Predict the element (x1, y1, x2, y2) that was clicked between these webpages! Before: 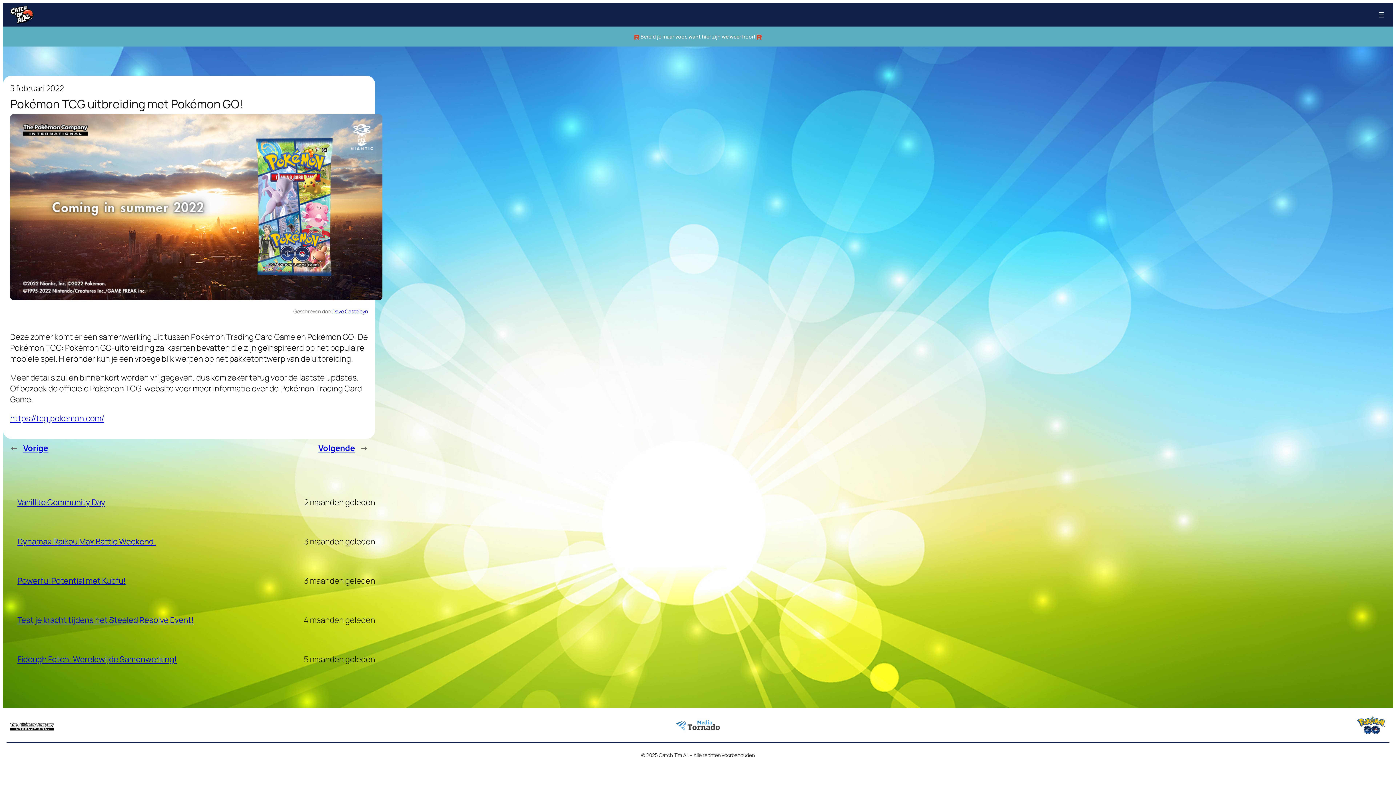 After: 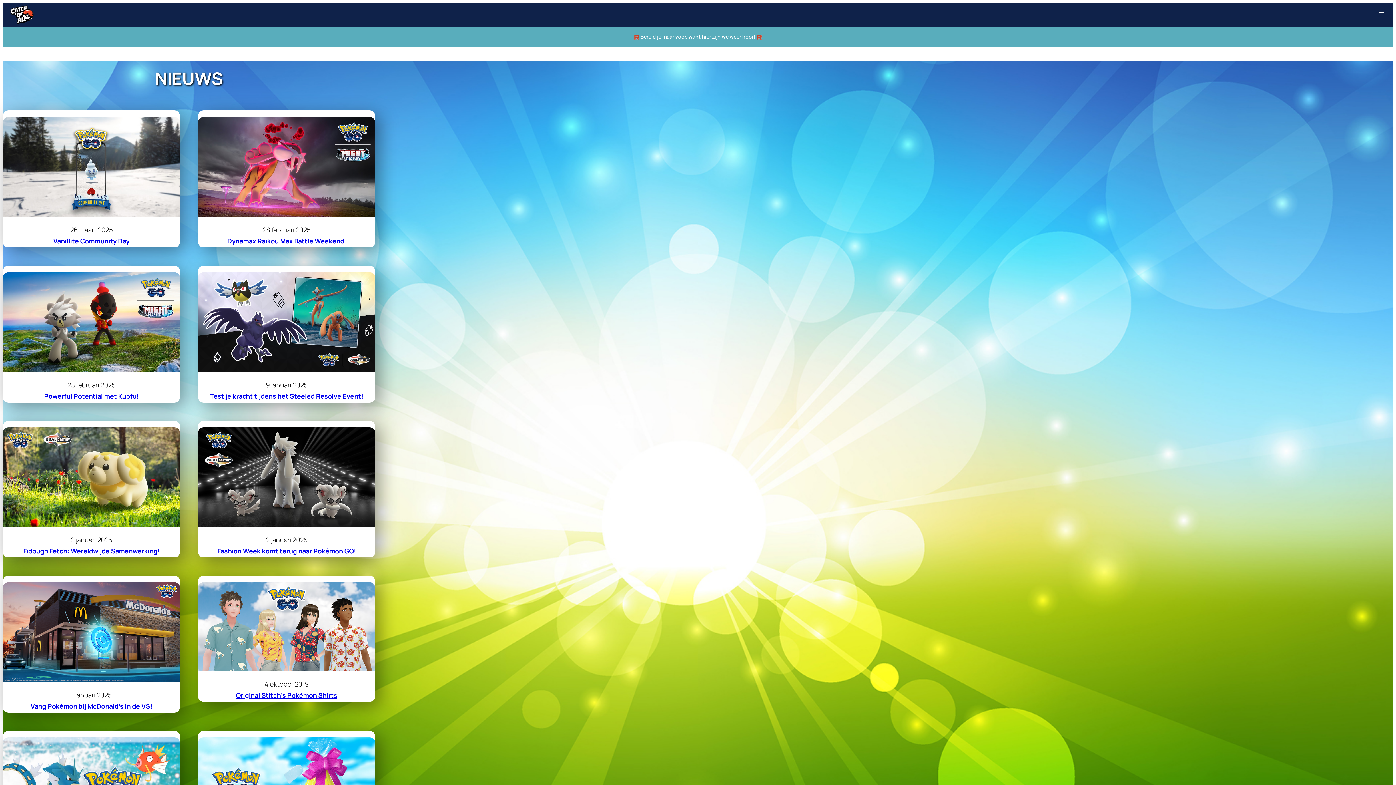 Action: bbox: (10, 2, 33, 26)